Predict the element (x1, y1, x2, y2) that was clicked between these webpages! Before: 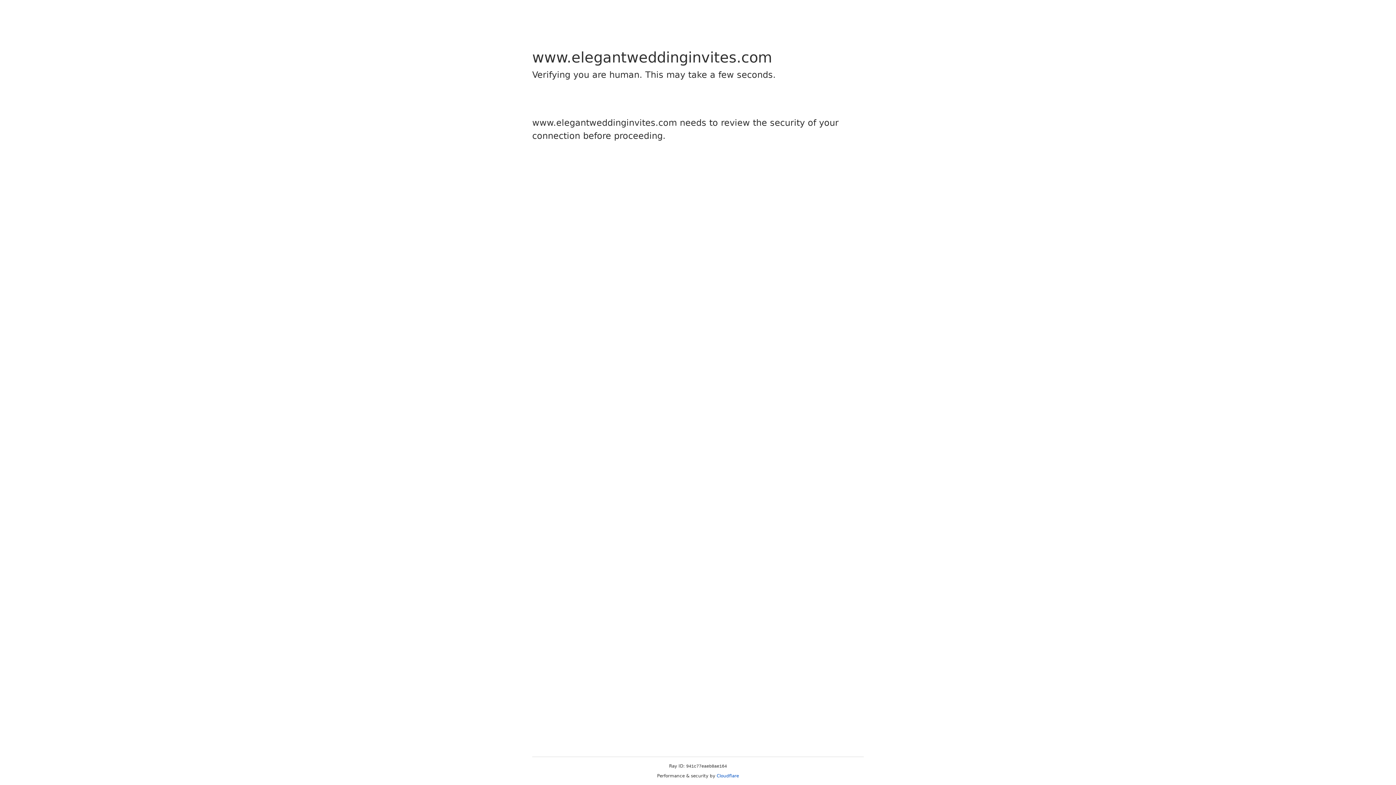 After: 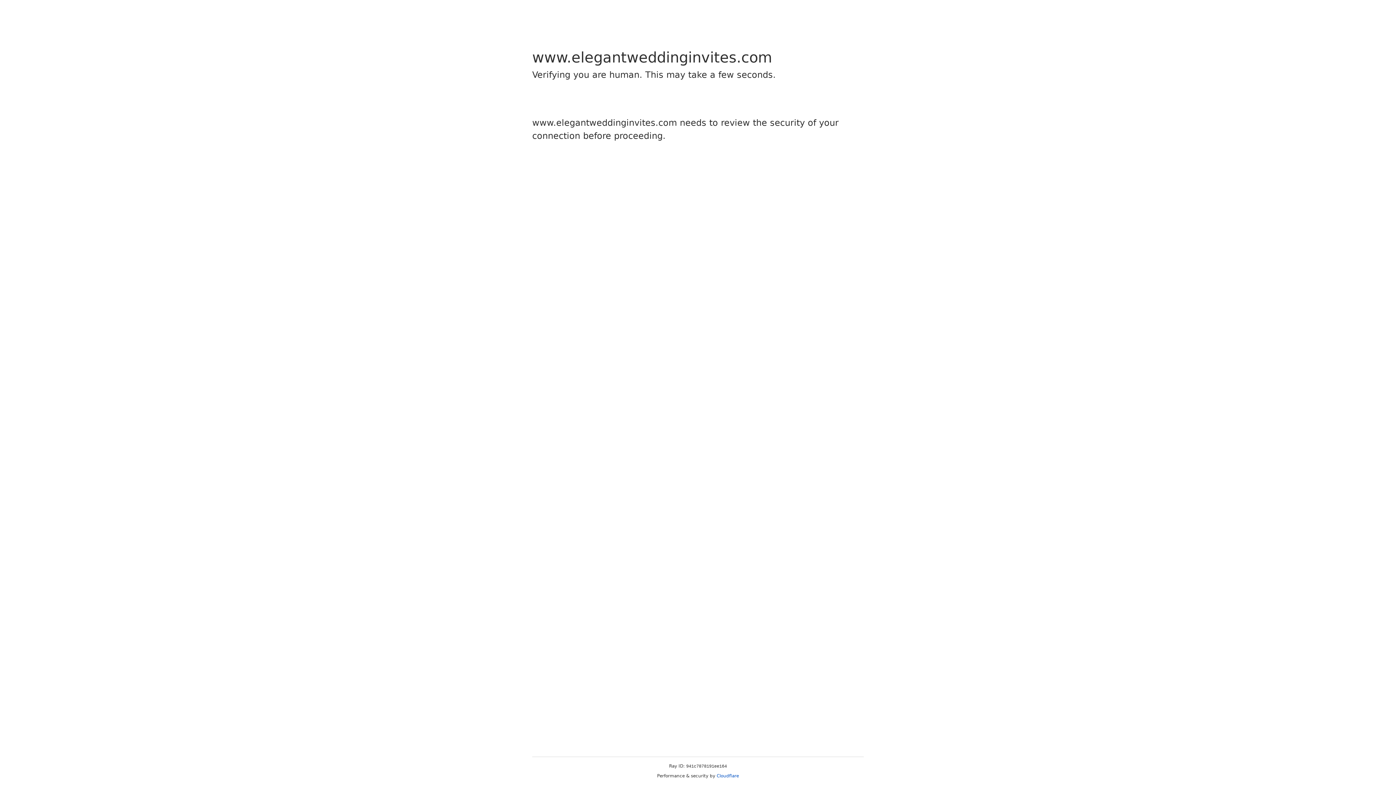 Action: label: Cloudflare bbox: (716, 773, 739, 778)